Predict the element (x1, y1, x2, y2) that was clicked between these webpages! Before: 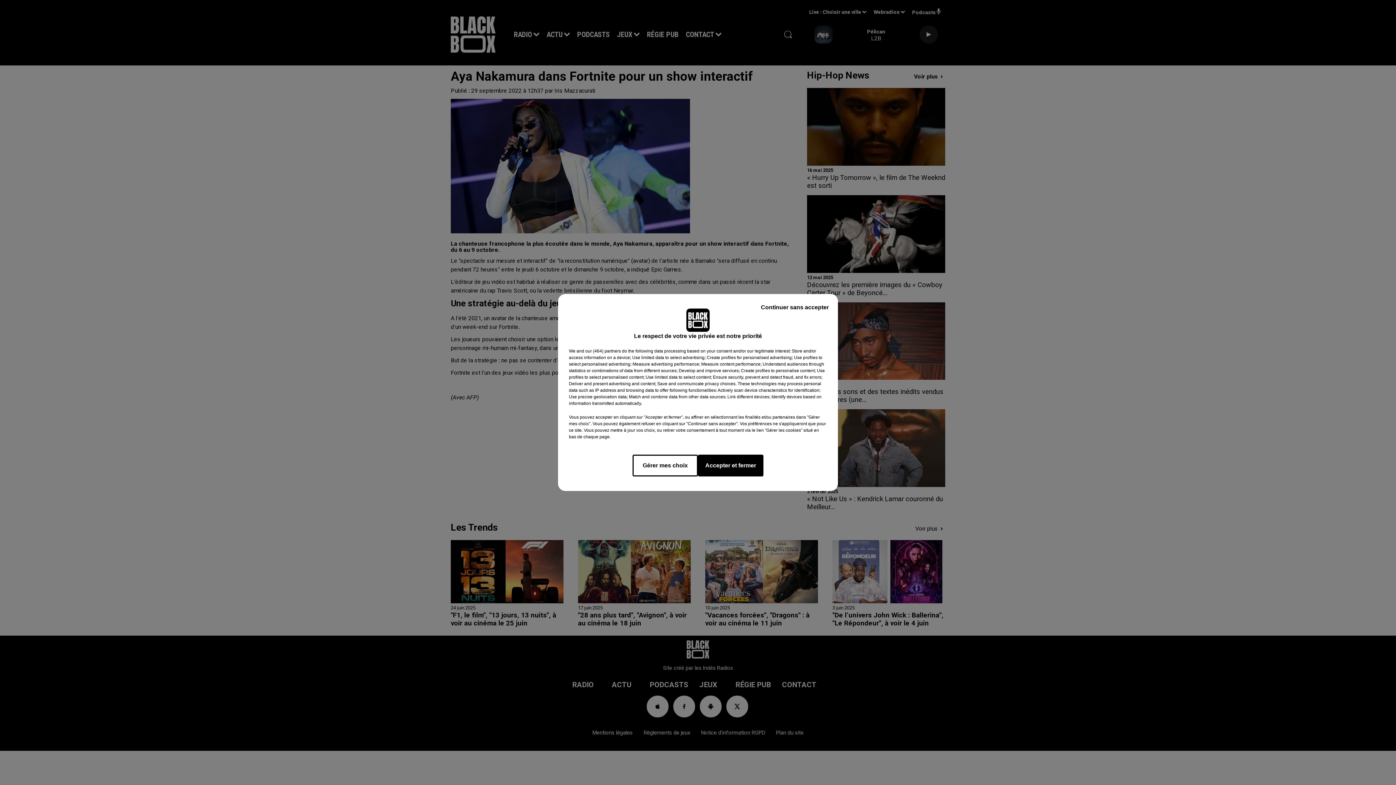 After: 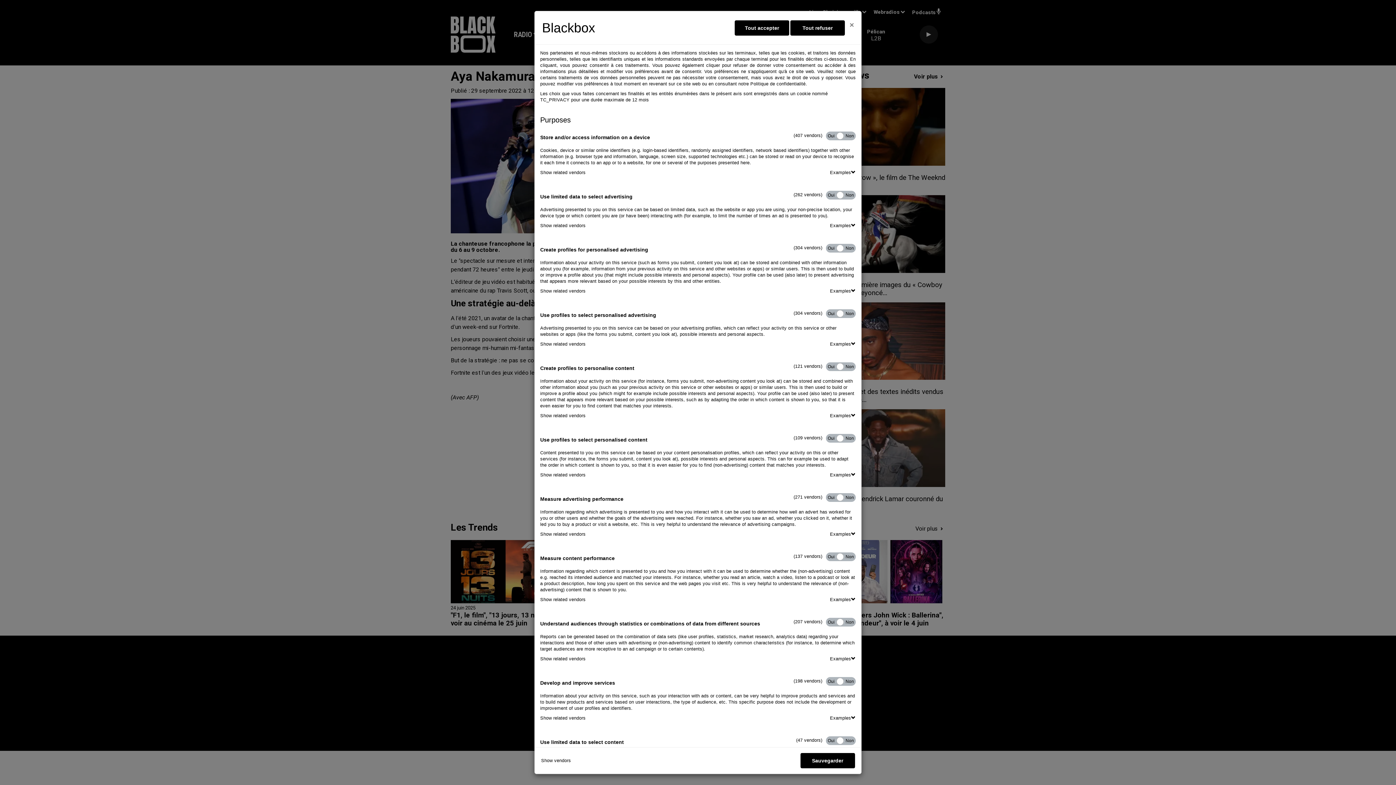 Action: label: Gérer mes choix bbox: (632, 454, 698, 476)